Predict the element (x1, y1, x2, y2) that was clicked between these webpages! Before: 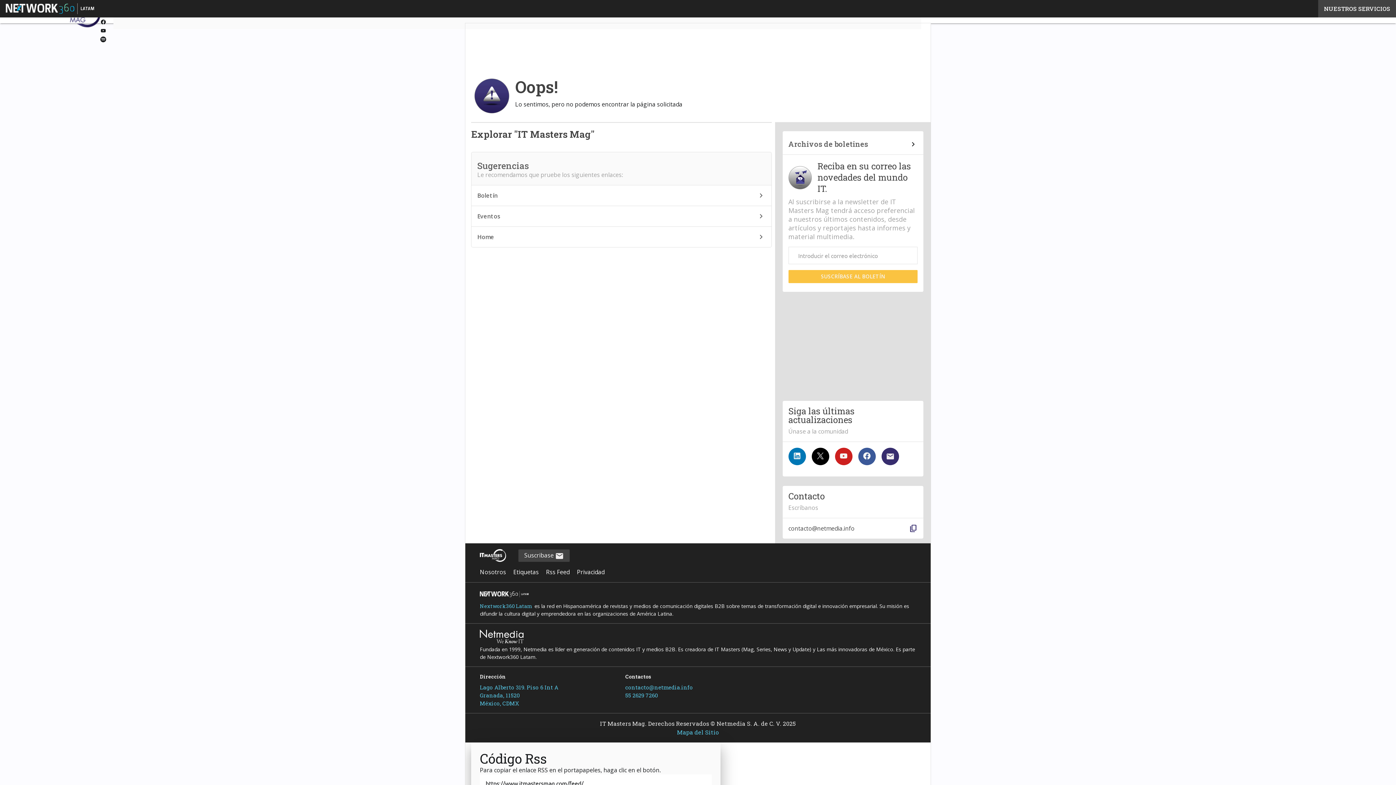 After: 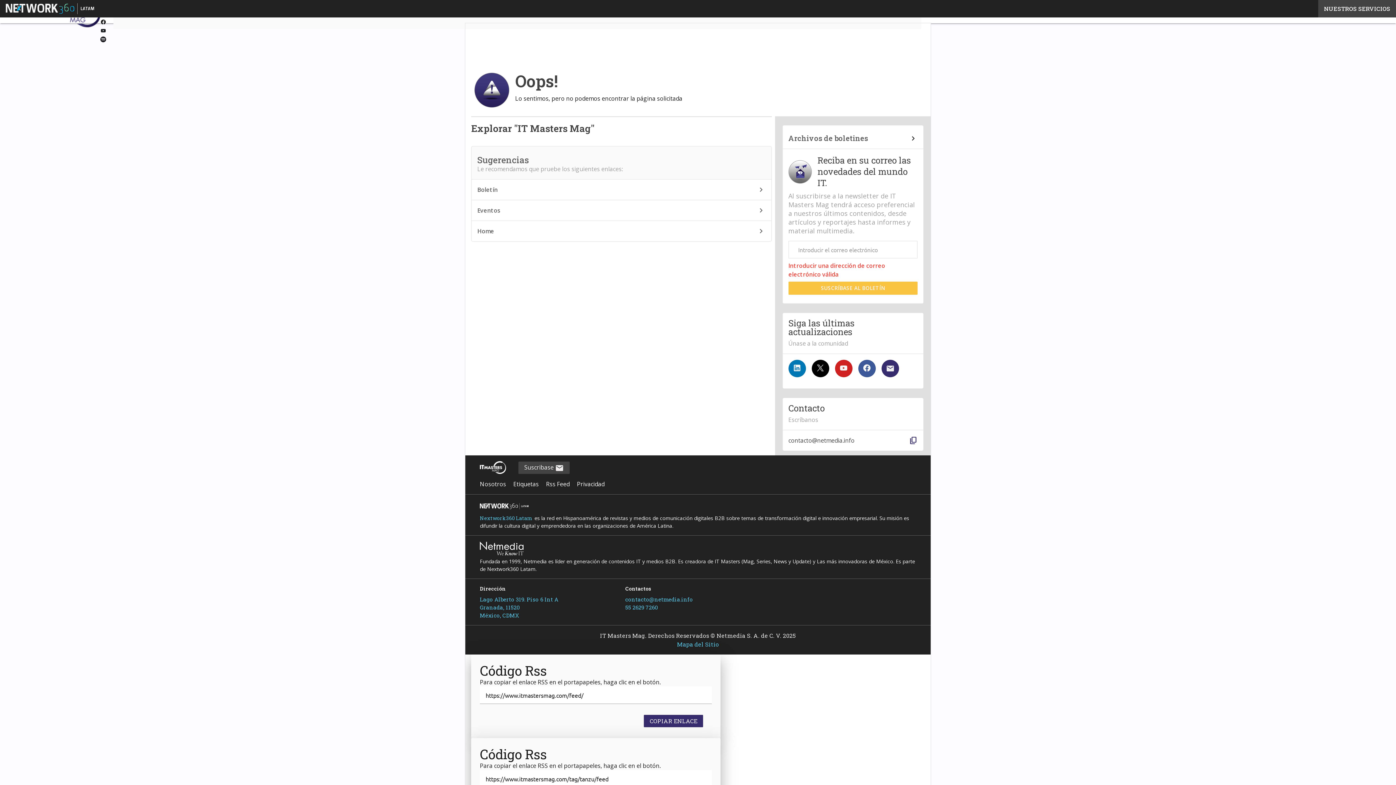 Action: label: SUSCRÍBASE AL BOLETÍN bbox: (788, 270, 917, 283)